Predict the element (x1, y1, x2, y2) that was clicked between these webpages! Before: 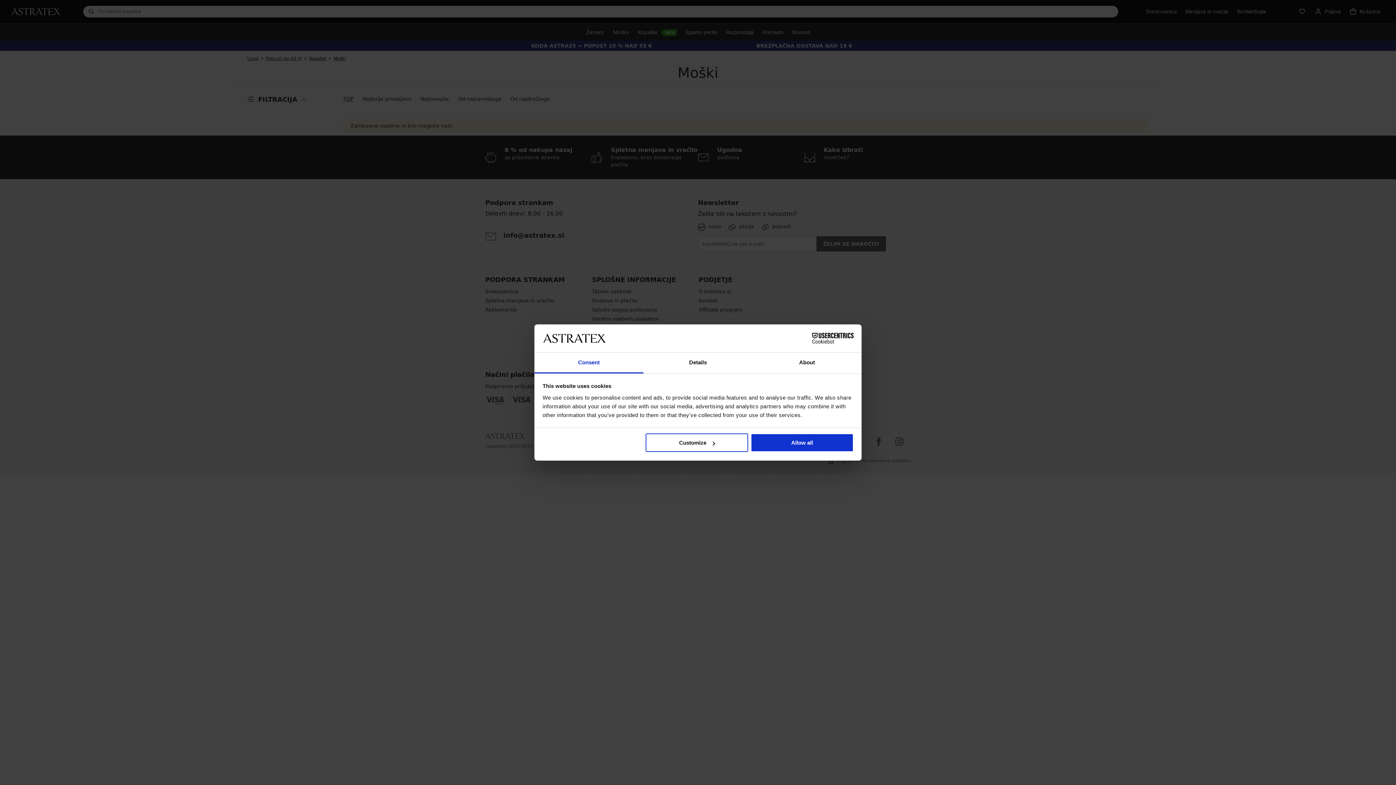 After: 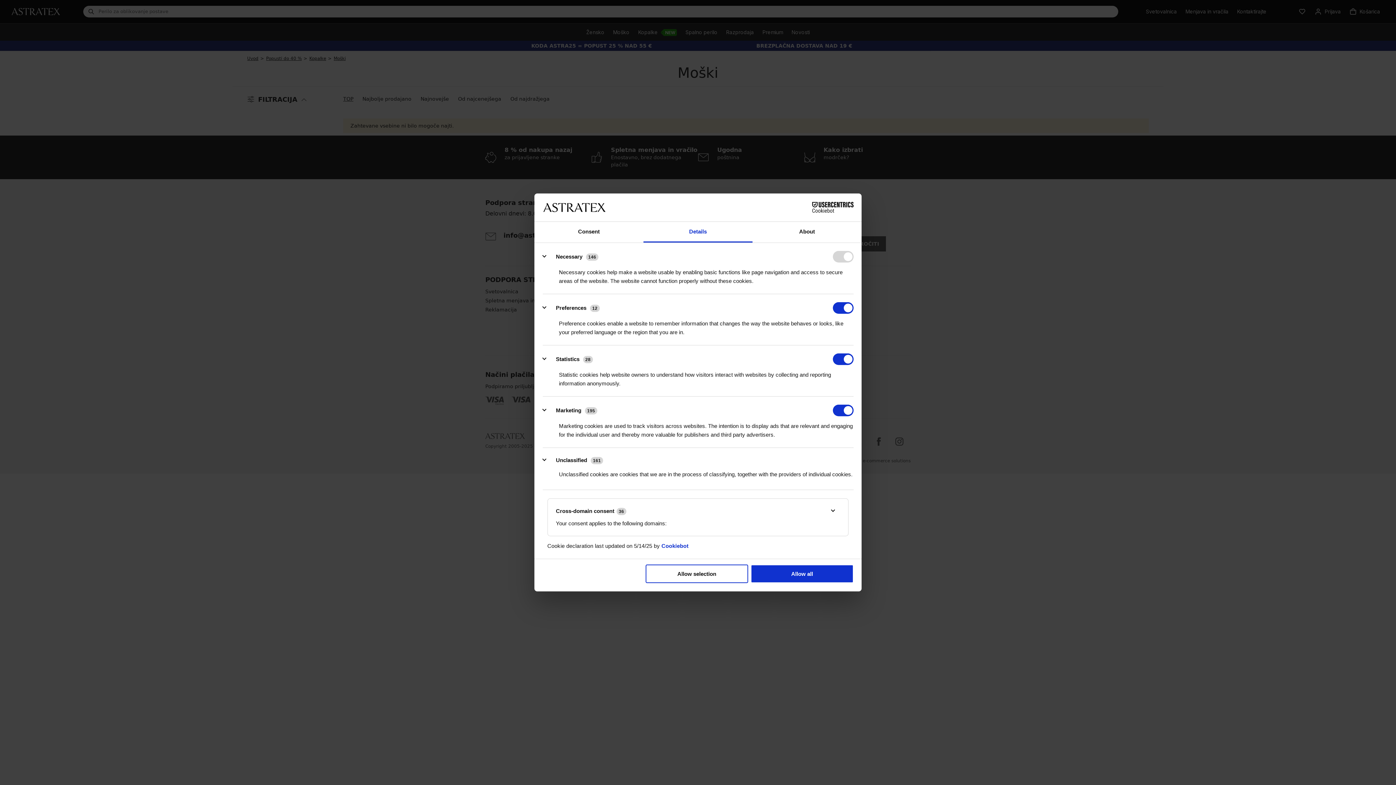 Action: label: Customize bbox: (645, 433, 748, 452)